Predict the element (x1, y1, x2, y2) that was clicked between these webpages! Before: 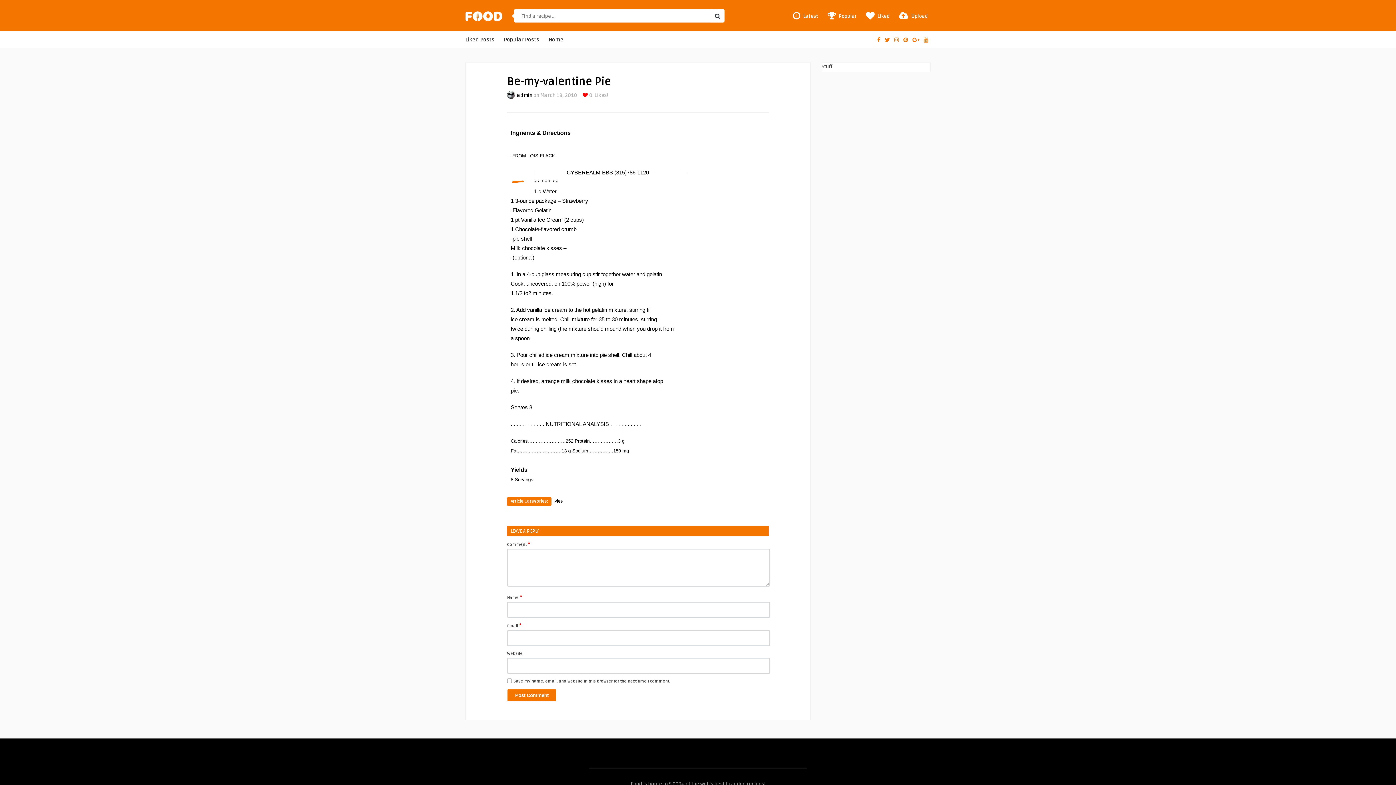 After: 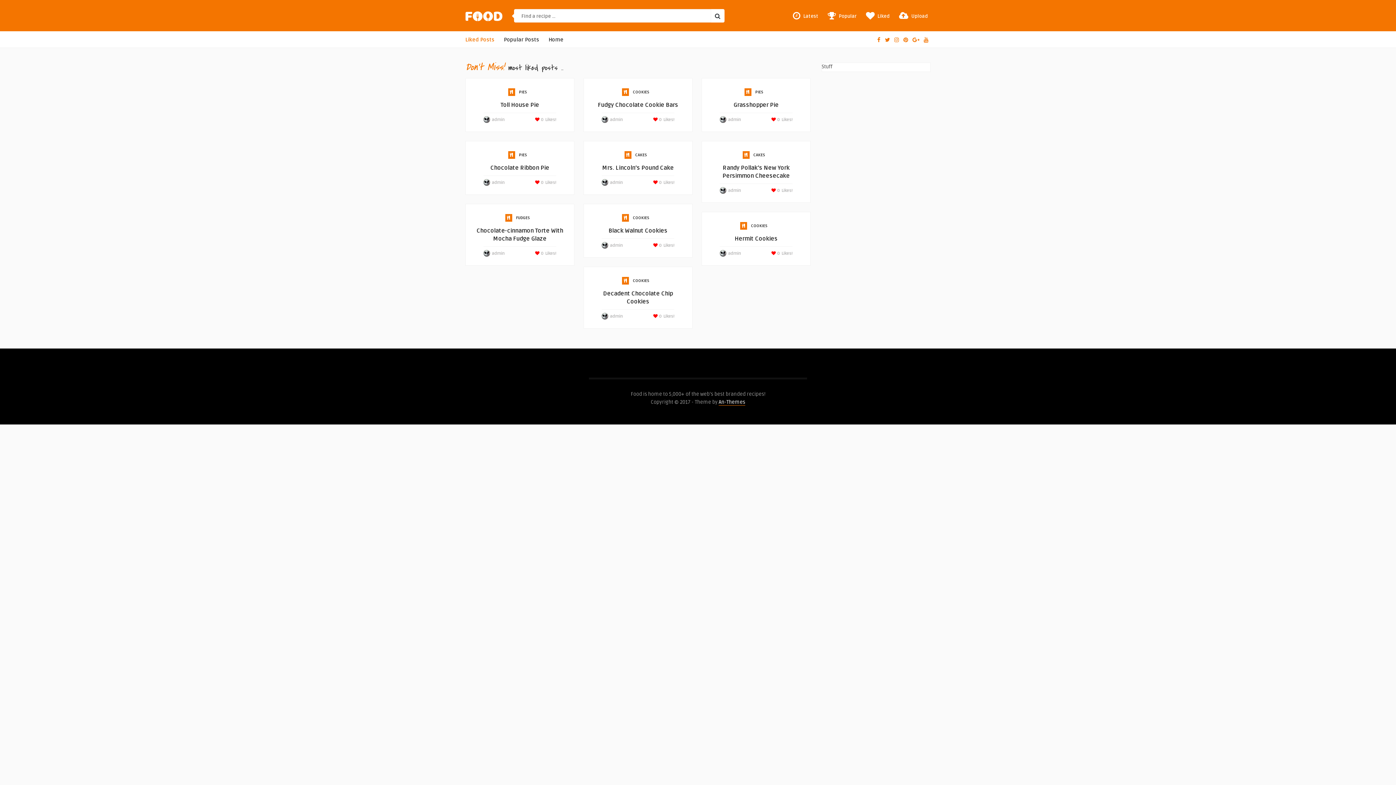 Action: bbox: (863, 10, 892, 21) label: Liked